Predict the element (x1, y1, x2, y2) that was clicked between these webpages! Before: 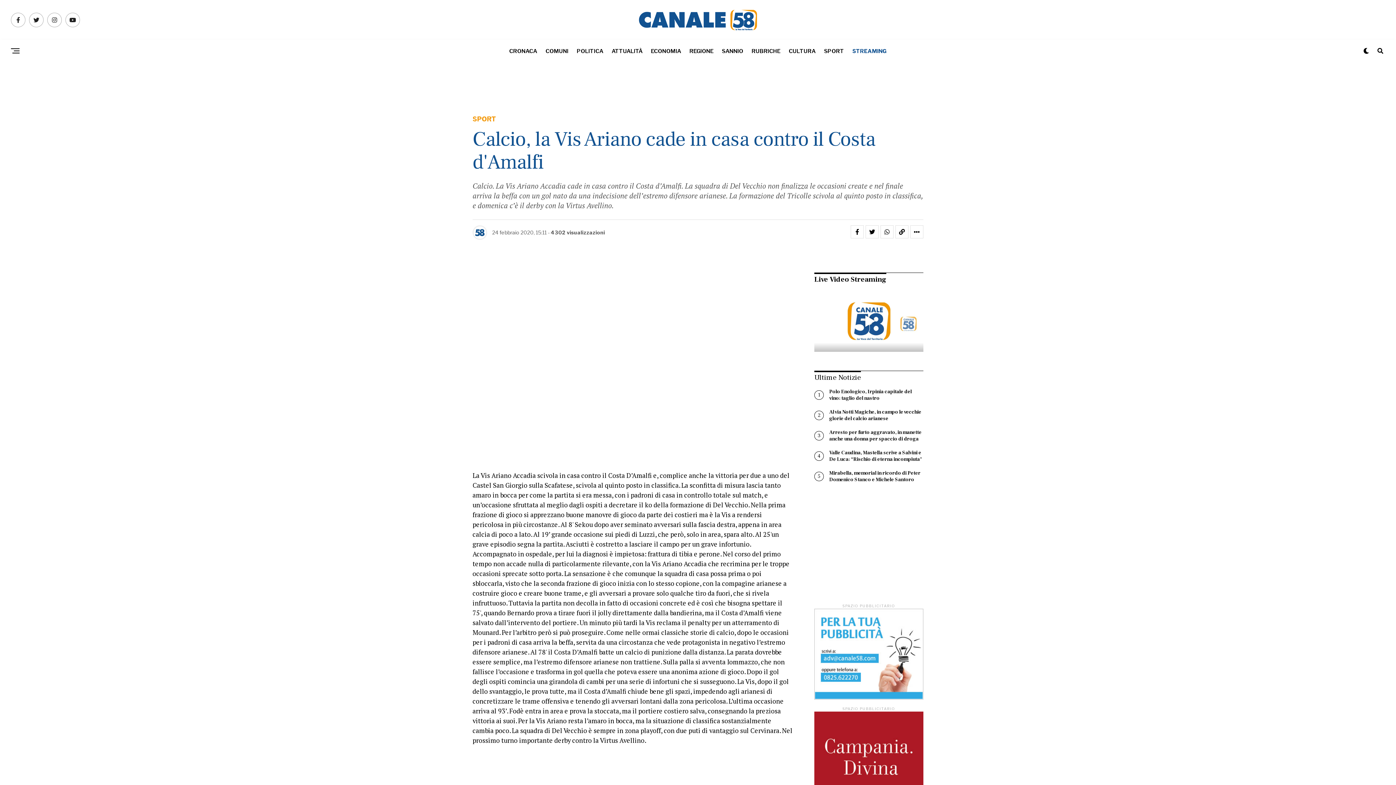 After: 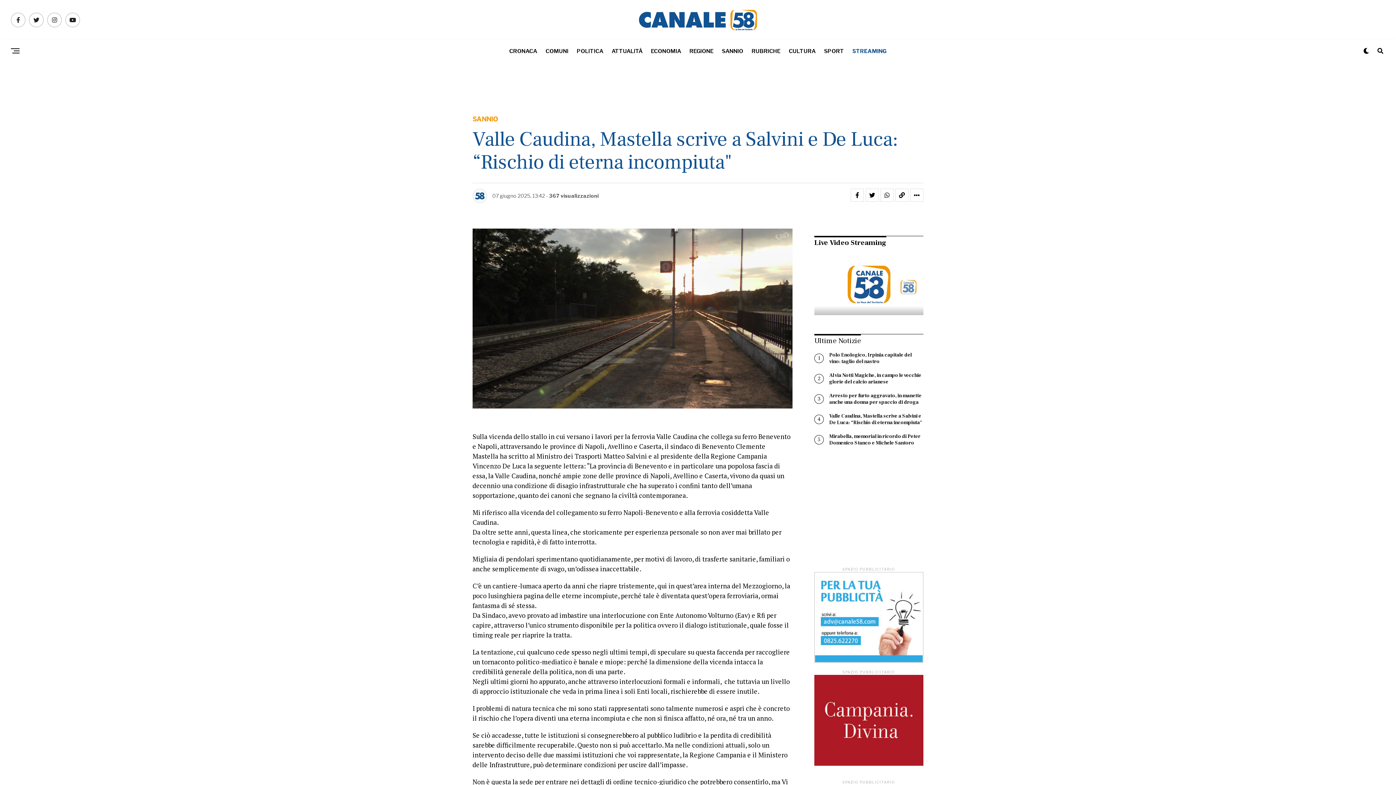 Action: label: Valle Caudina, Mastella scrive a Salvini e De Luca: “Rischio di eterna incompiuta" bbox: (829, 449, 922, 462)